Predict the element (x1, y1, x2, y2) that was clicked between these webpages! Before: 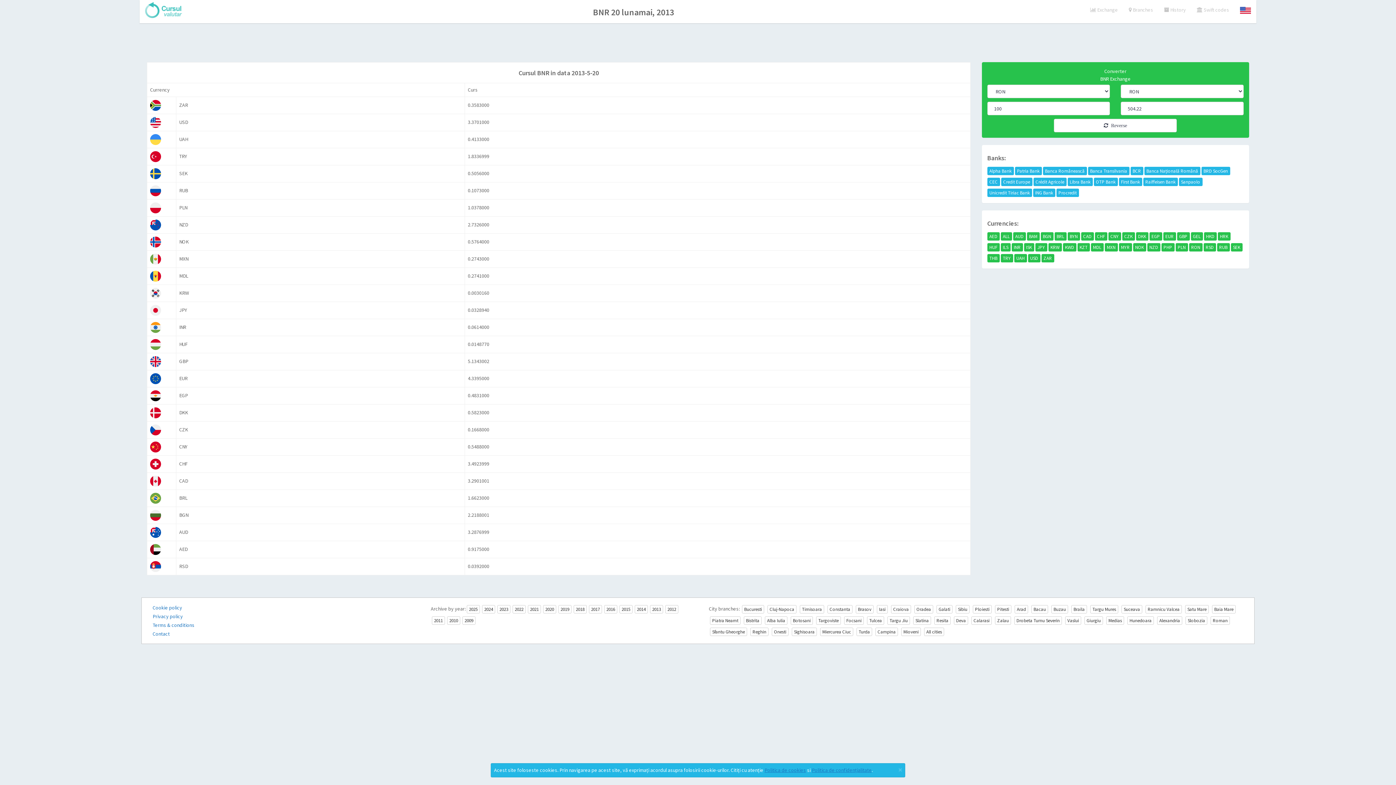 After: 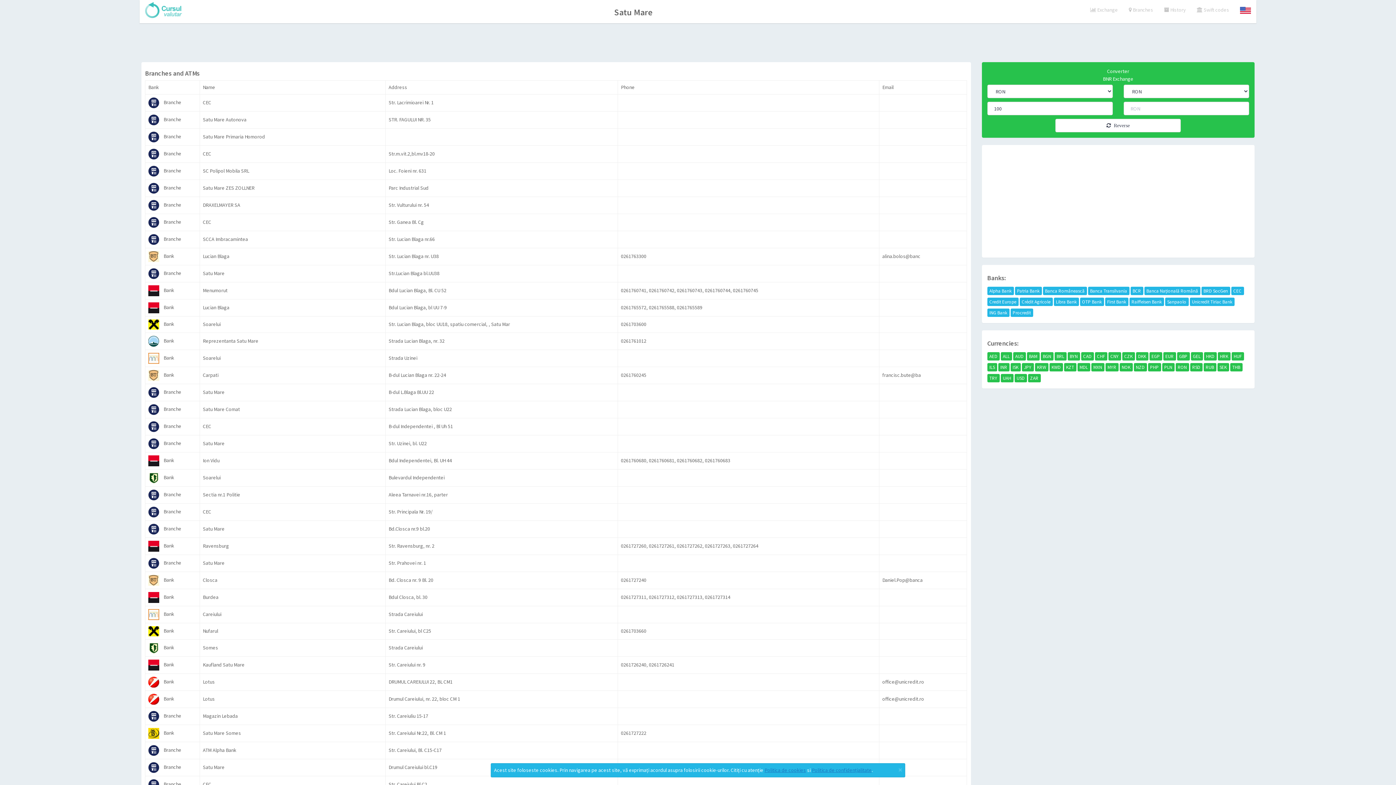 Action: bbox: (1185, 605, 1209, 613) label: Satu Mare